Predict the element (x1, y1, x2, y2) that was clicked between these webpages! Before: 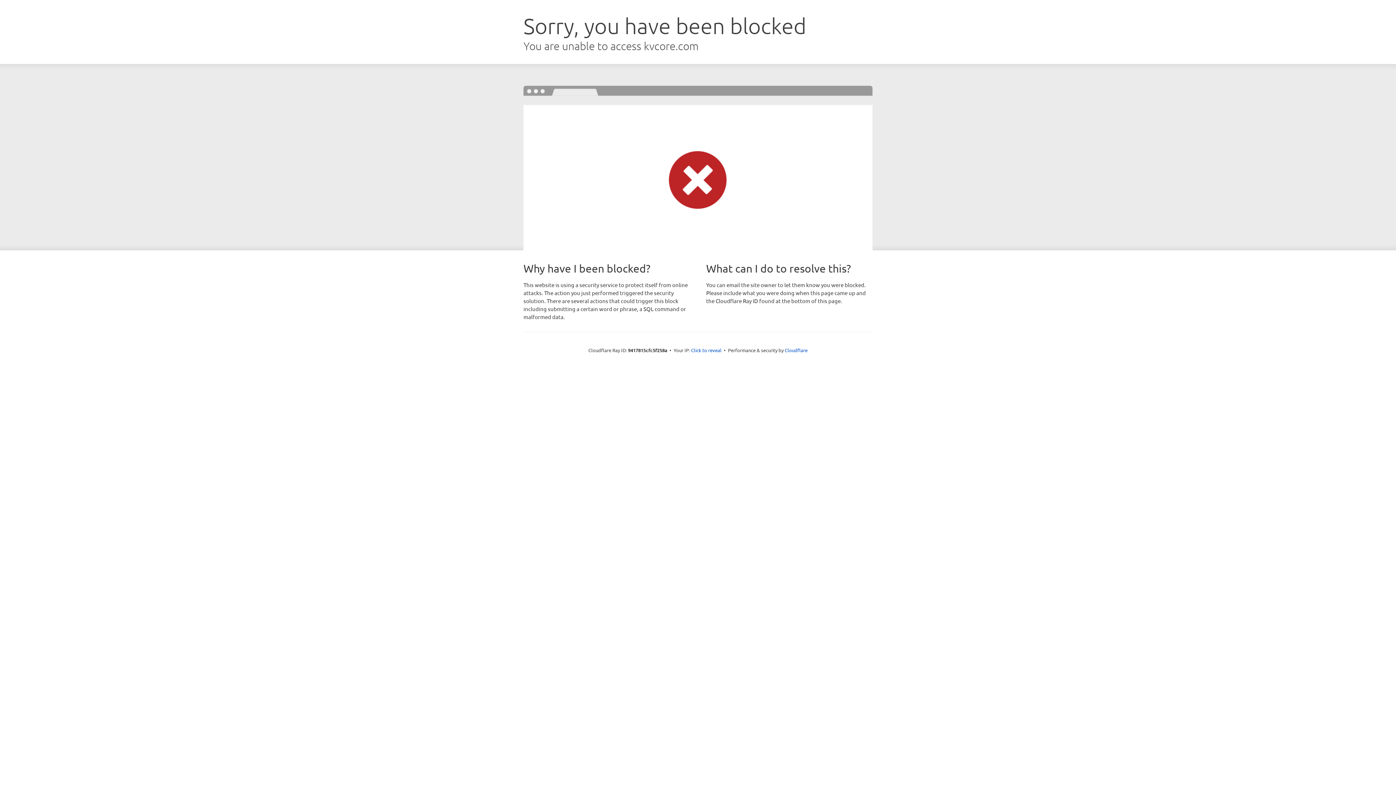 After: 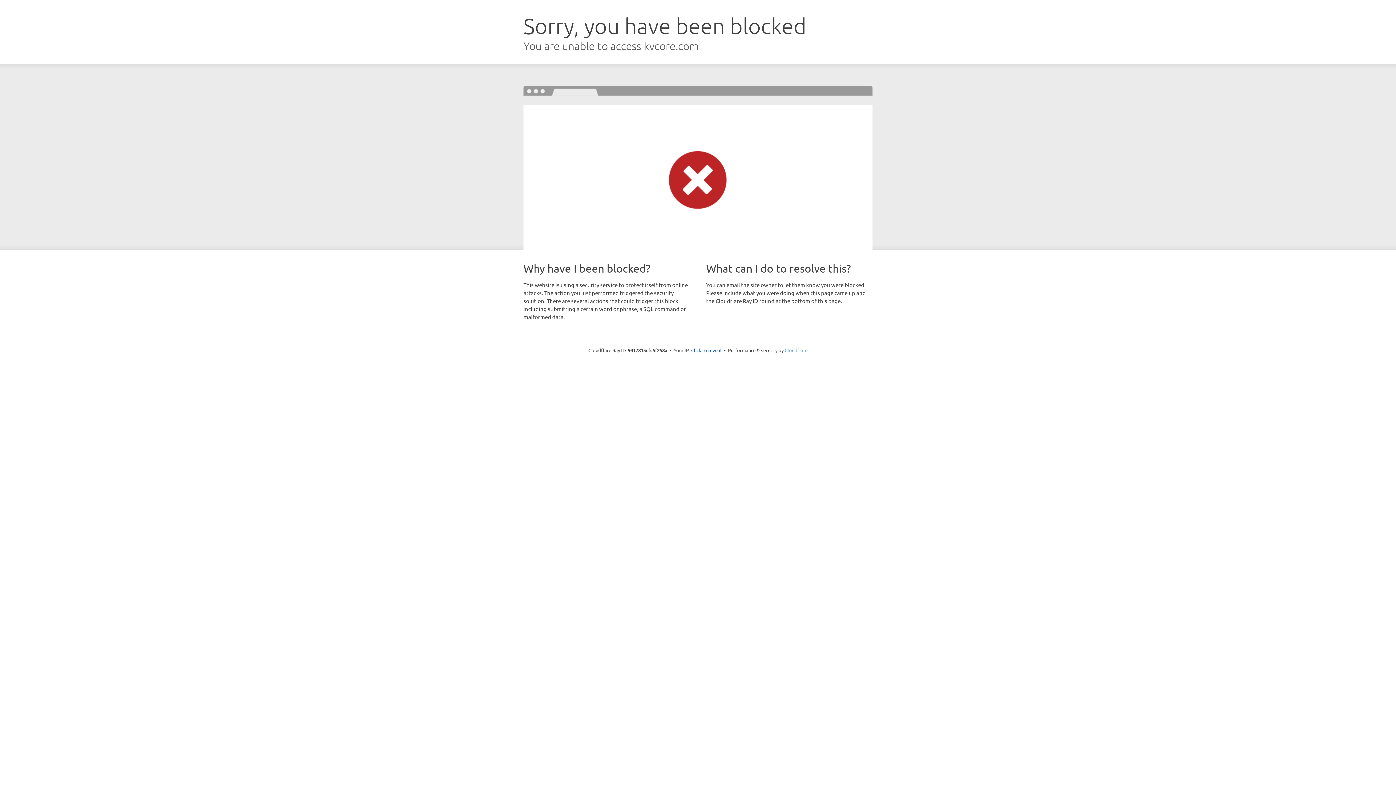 Action: bbox: (784, 347, 807, 353) label: Cloudflare